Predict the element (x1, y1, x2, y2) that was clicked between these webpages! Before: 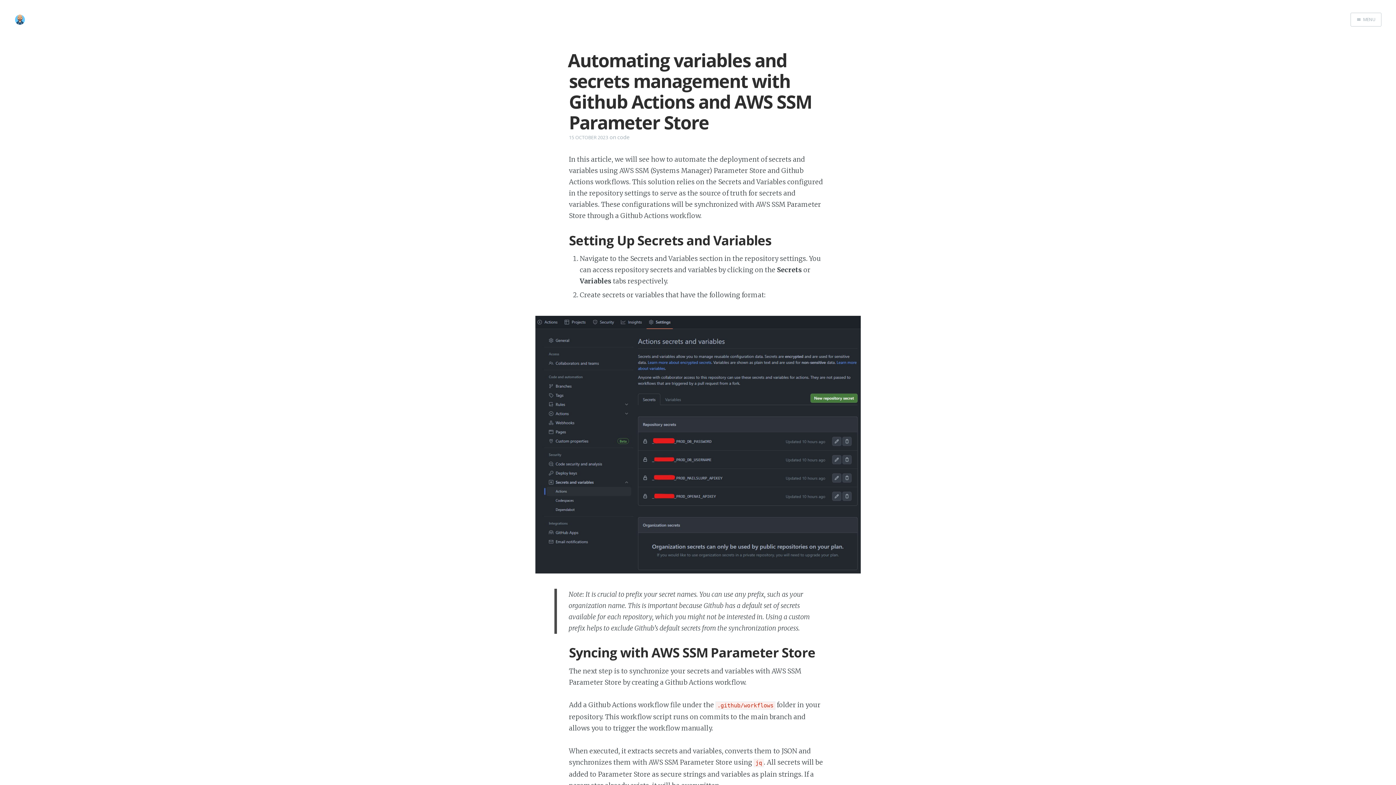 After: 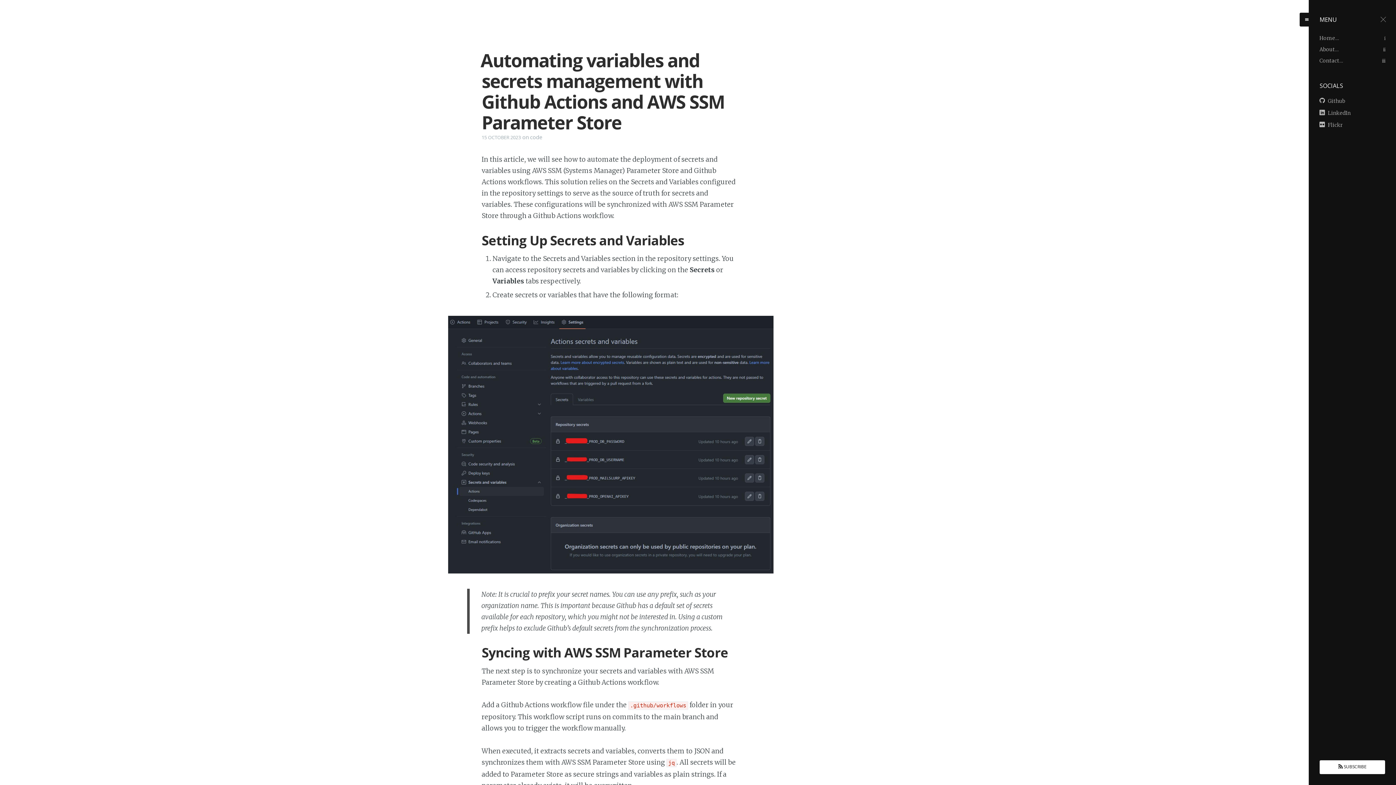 Action: label: MENU bbox: (1351, 12, 1381, 26)